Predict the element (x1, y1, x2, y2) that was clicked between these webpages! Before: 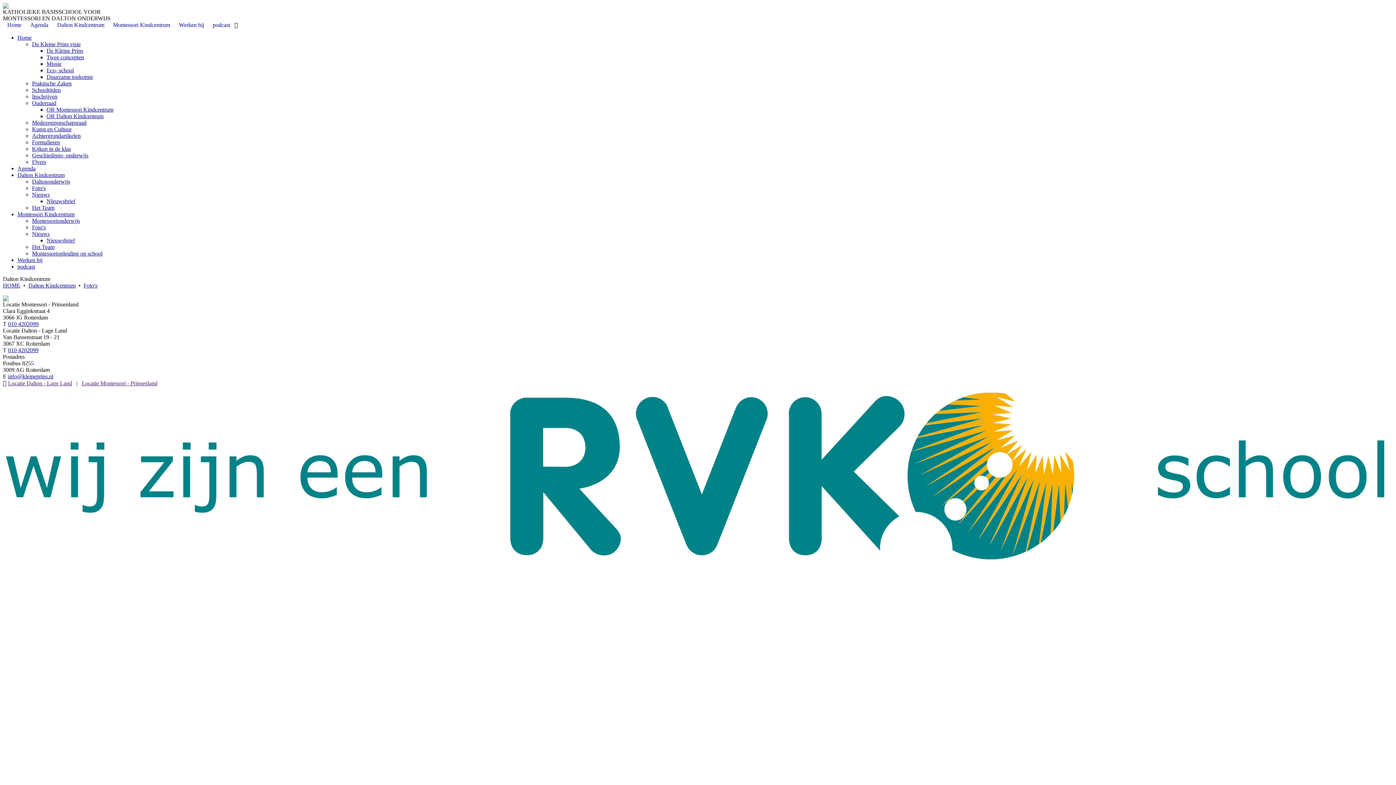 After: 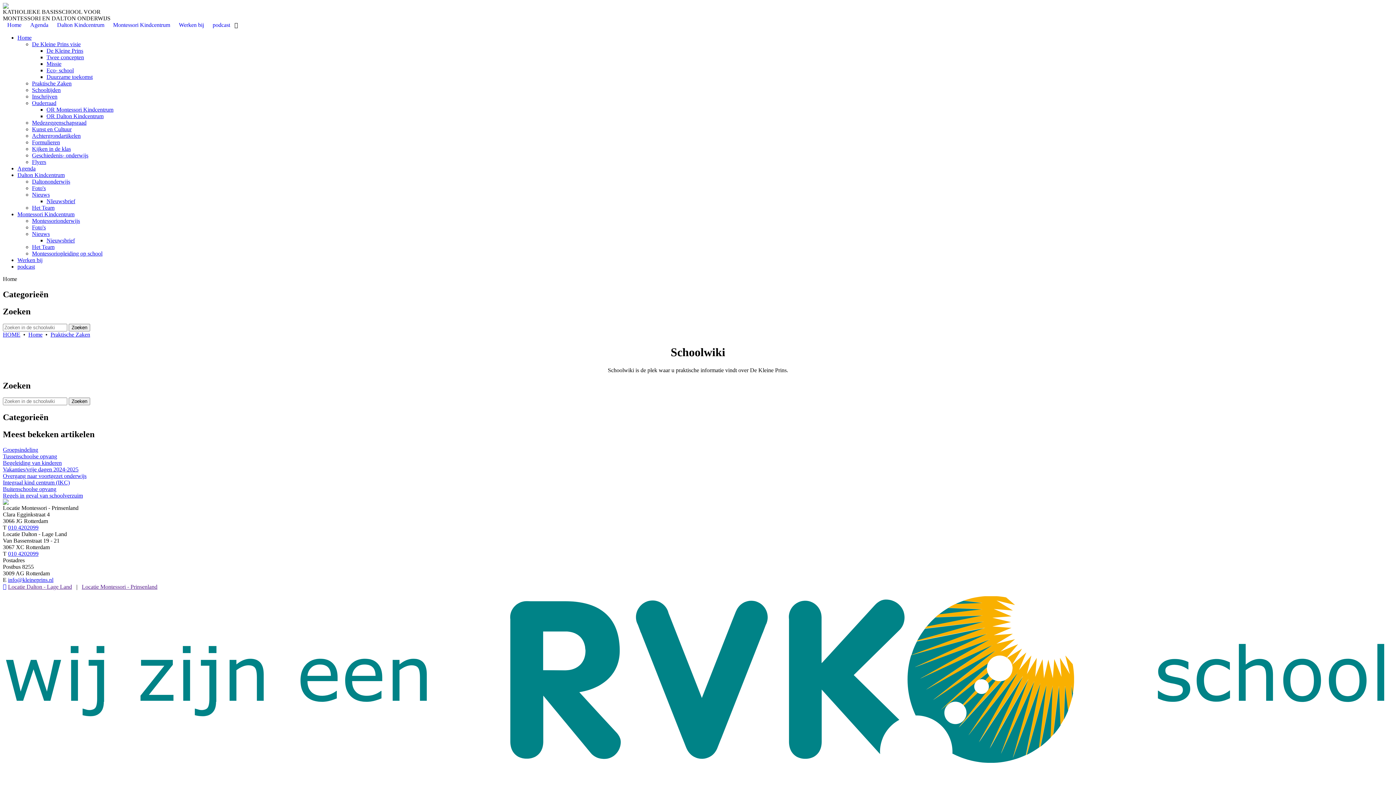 Action: bbox: (32, 80, 71, 86) label: Praktische Zaken